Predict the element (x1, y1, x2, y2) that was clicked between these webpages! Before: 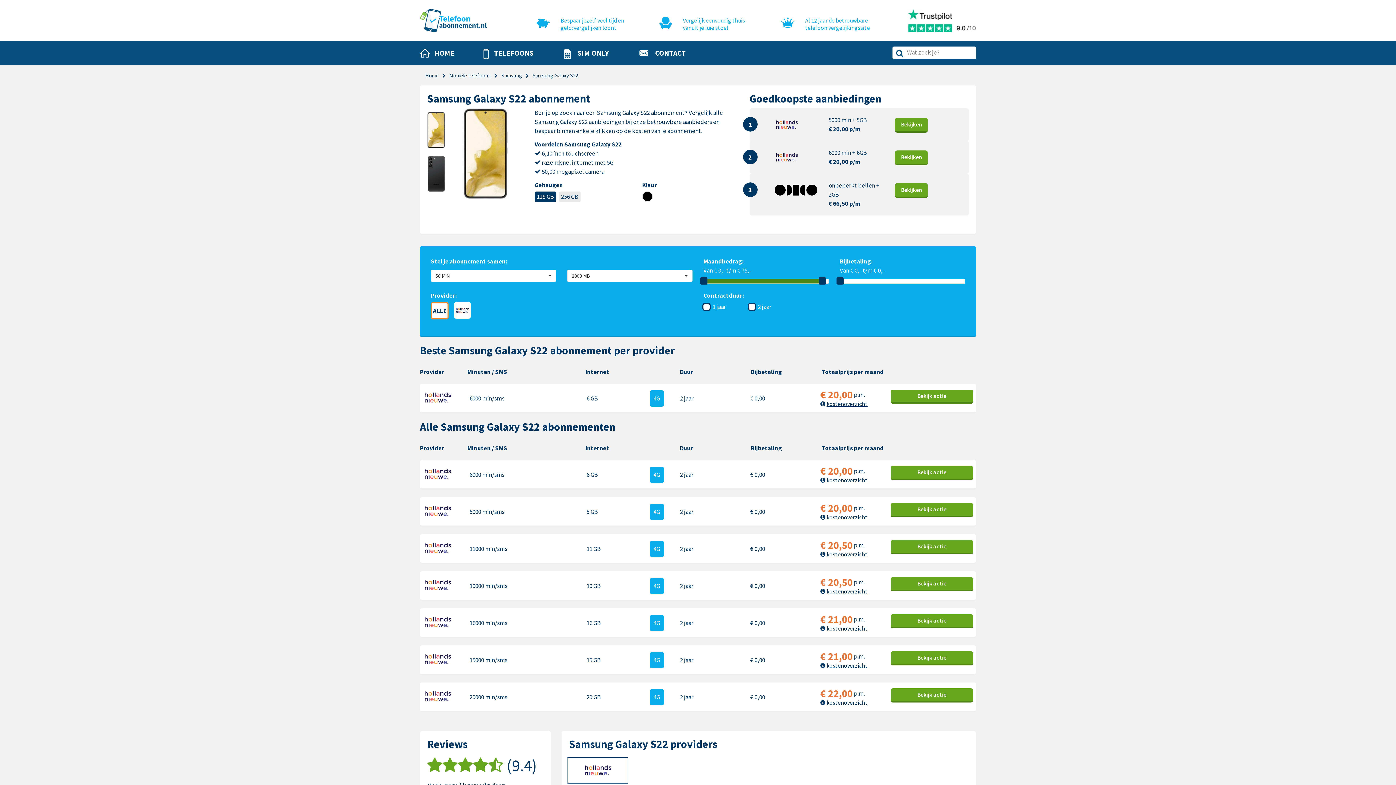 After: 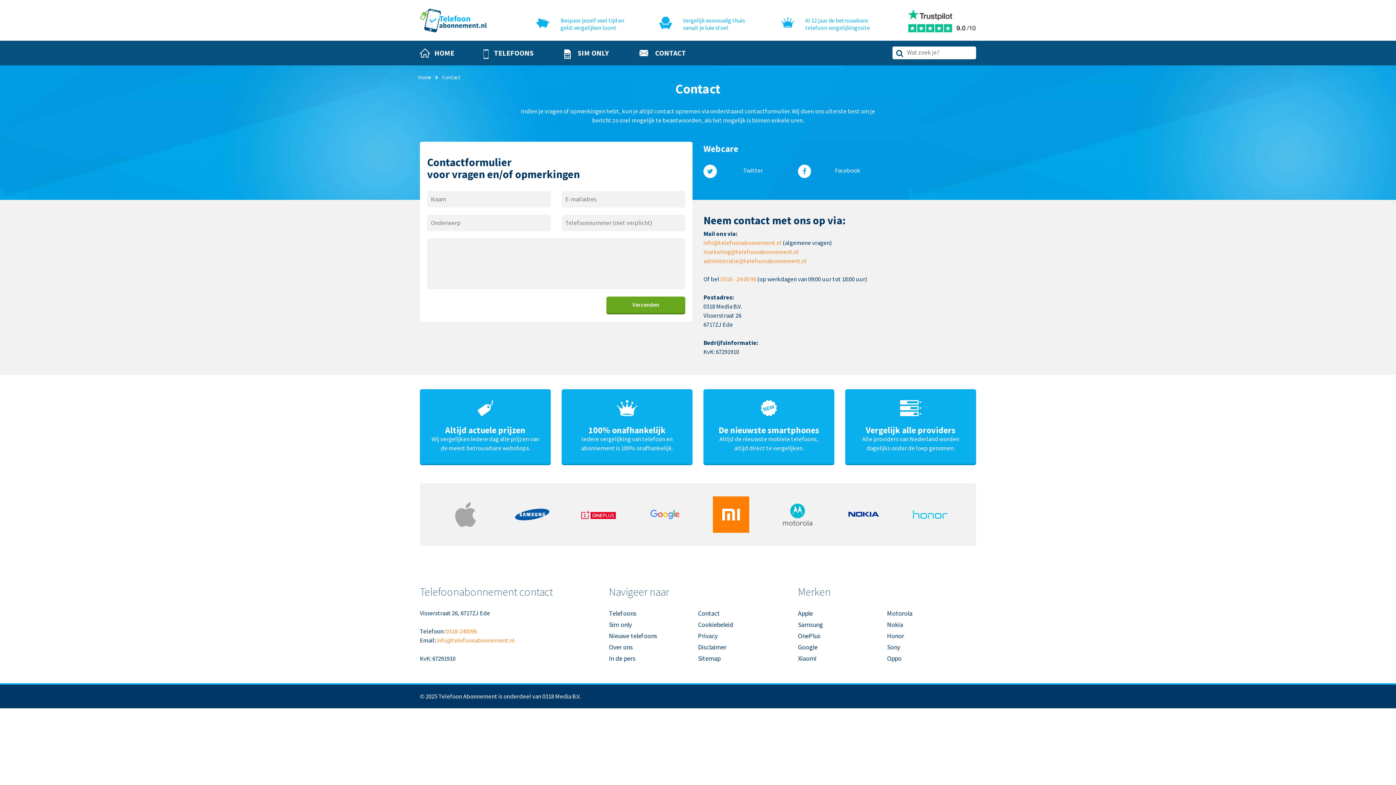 Action: label:  CONTACT bbox: (623, 41, 700, 67)